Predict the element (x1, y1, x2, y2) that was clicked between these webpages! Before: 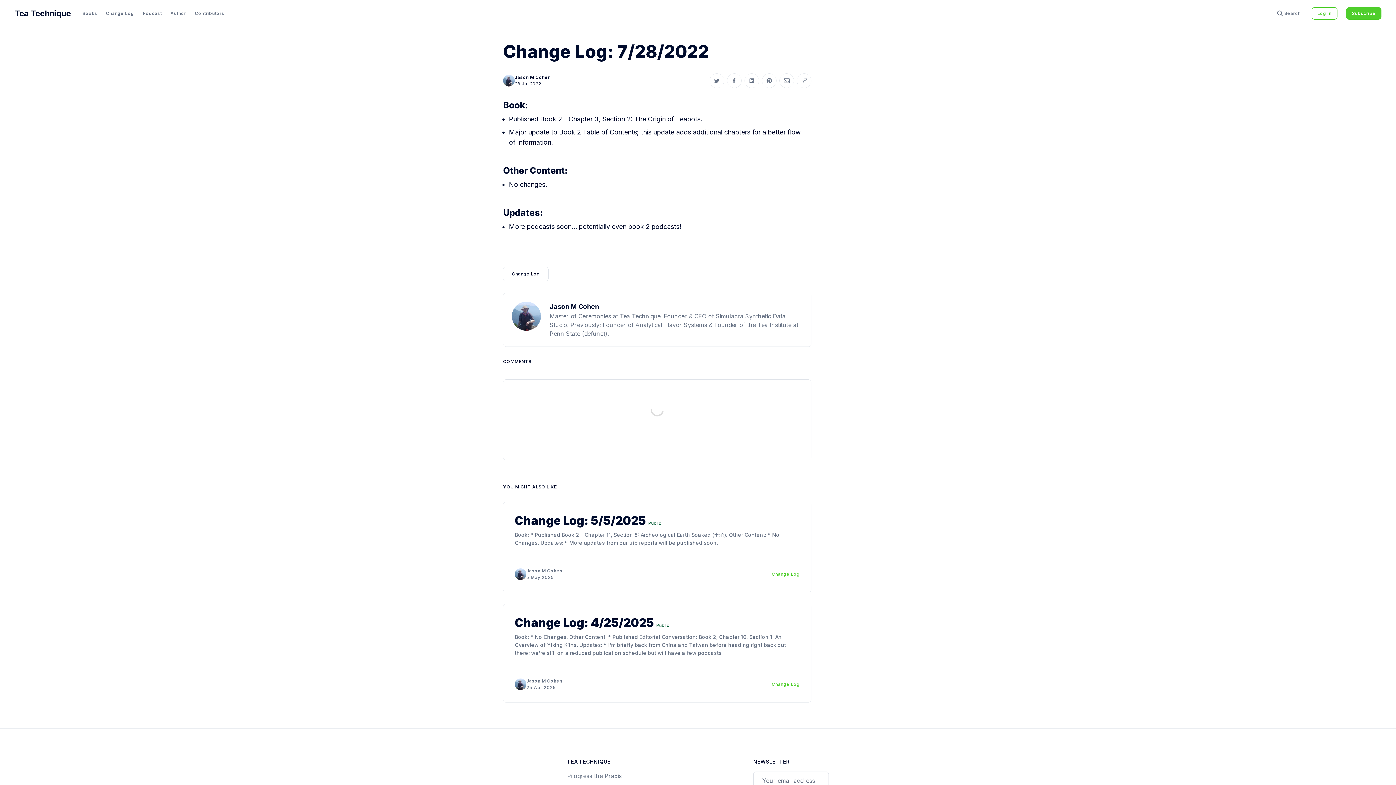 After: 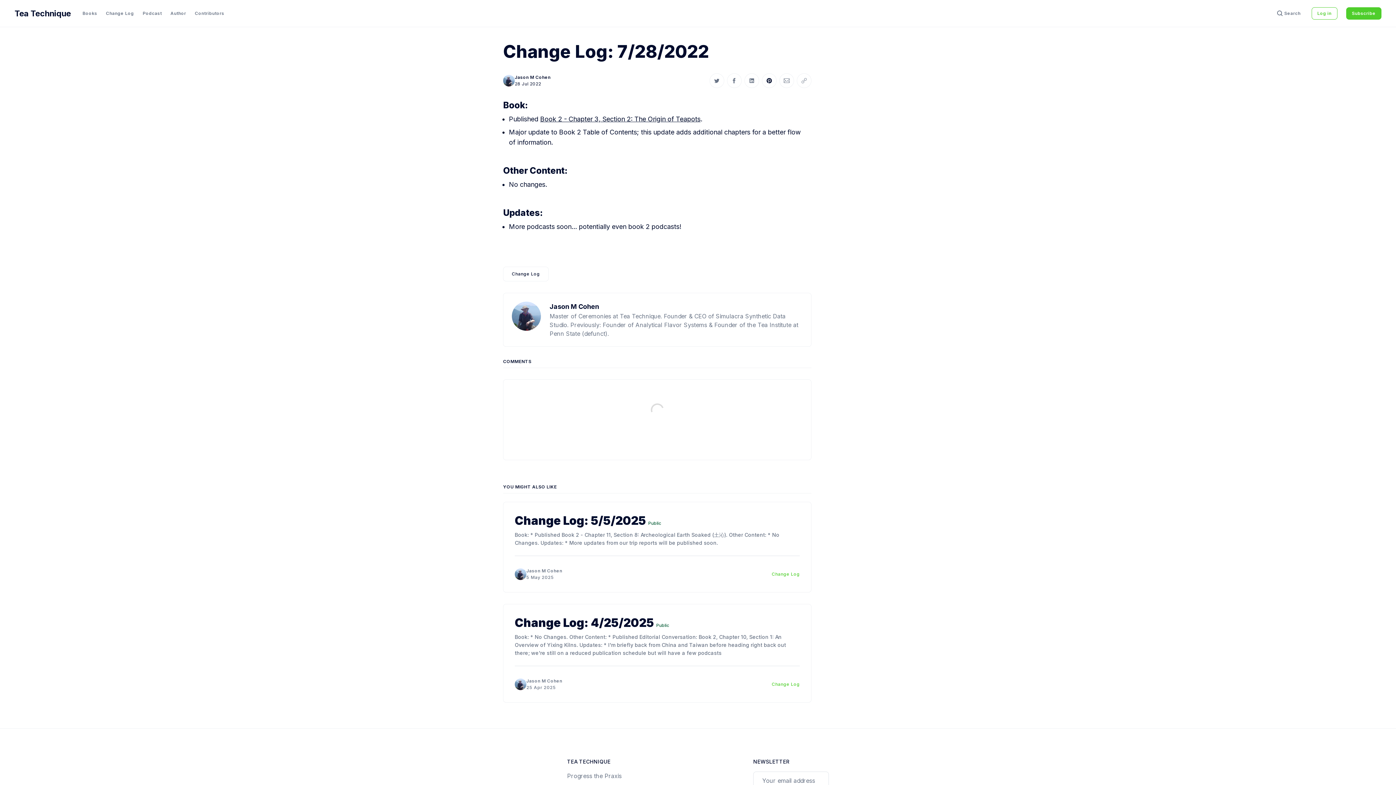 Action: bbox: (762, 73, 776, 88) label: Share on Pinterest